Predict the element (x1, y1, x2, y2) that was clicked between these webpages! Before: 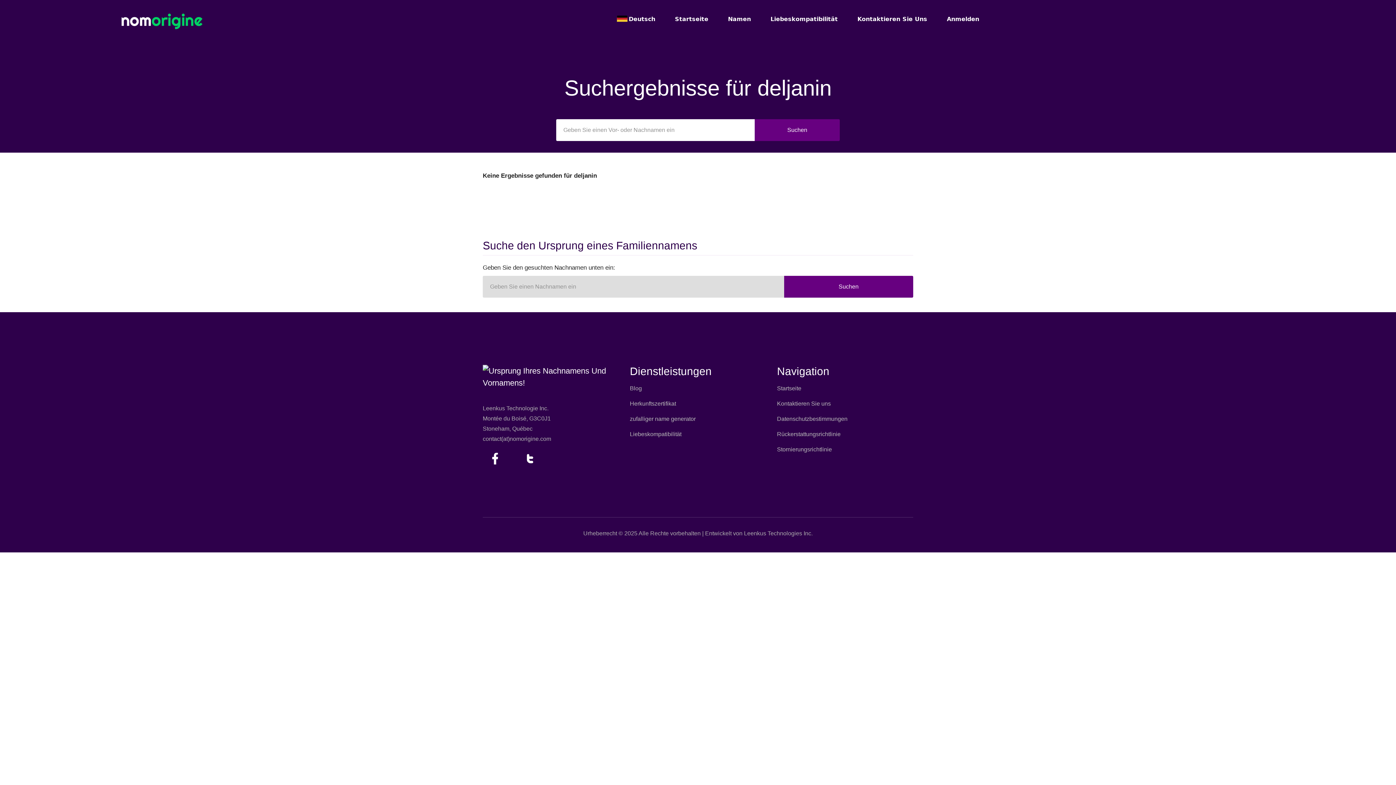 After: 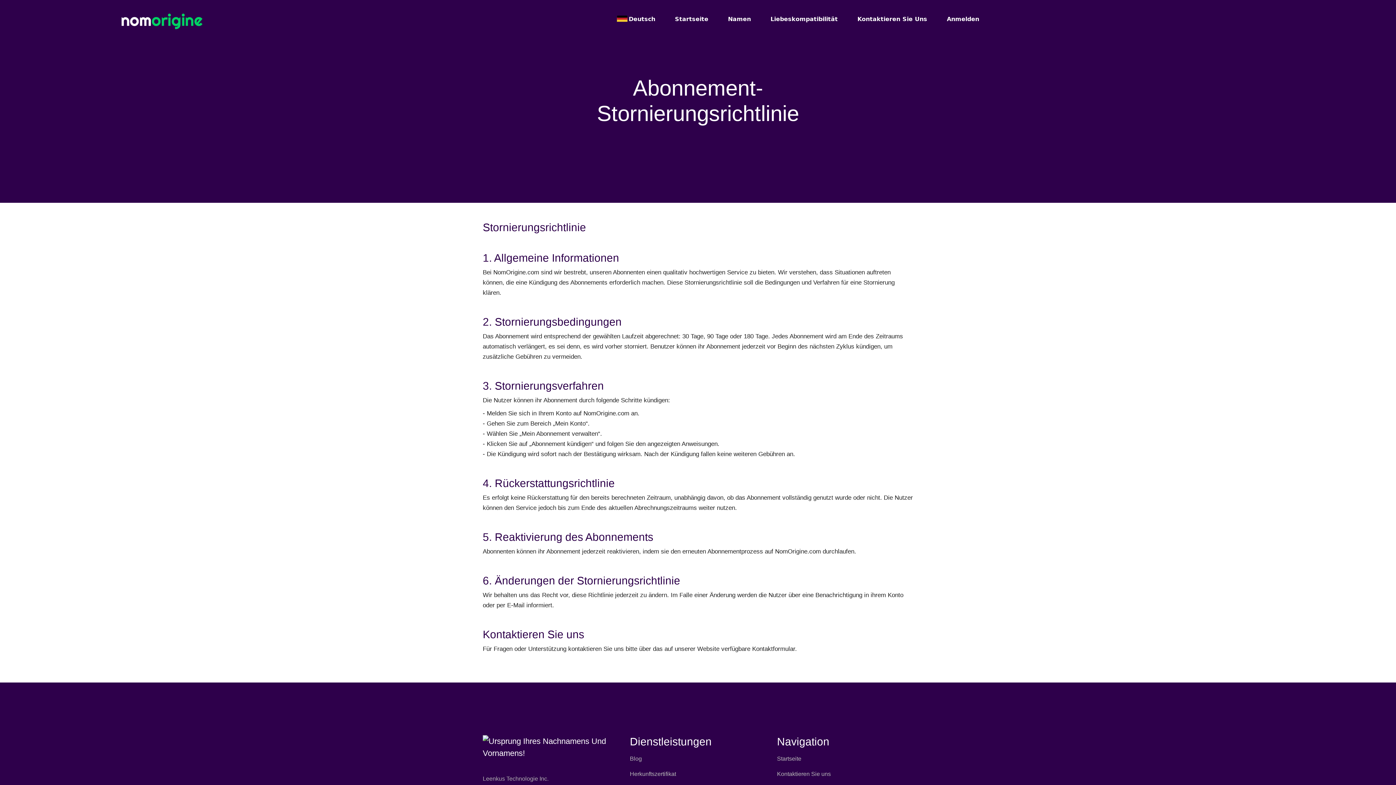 Action: label: Stornierungsrichtlinie bbox: (777, 446, 832, 452)